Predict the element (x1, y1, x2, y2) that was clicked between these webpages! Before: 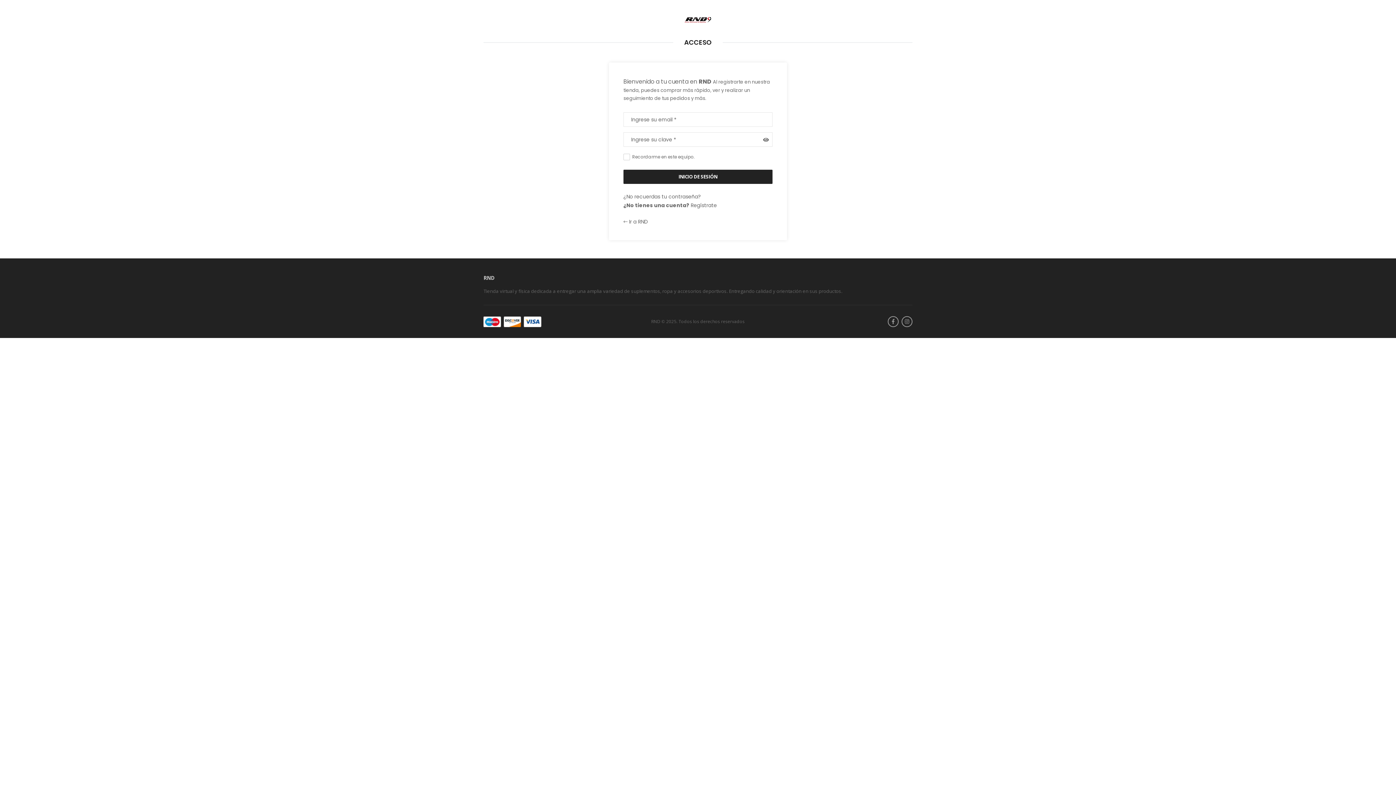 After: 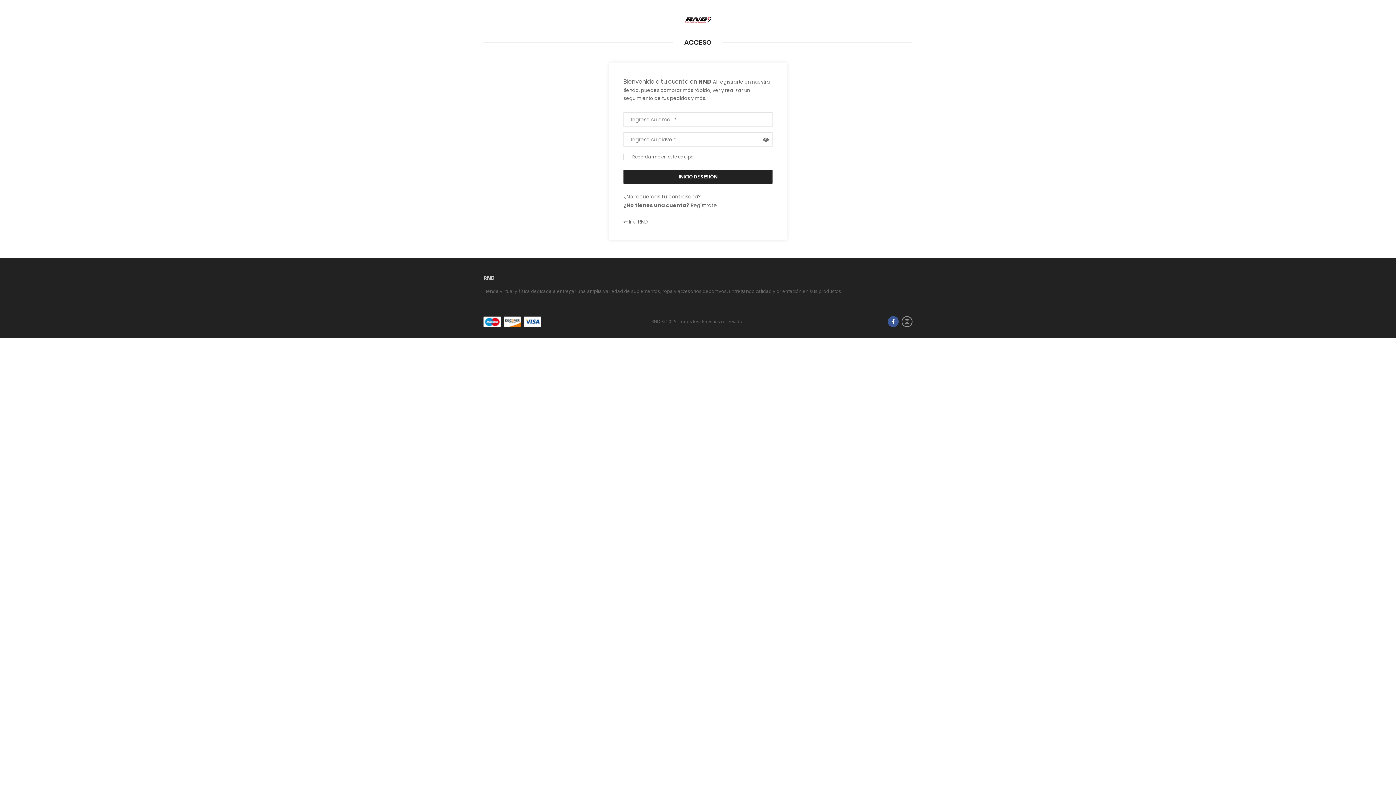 Action: bbox: (888, 316, 898, 327)